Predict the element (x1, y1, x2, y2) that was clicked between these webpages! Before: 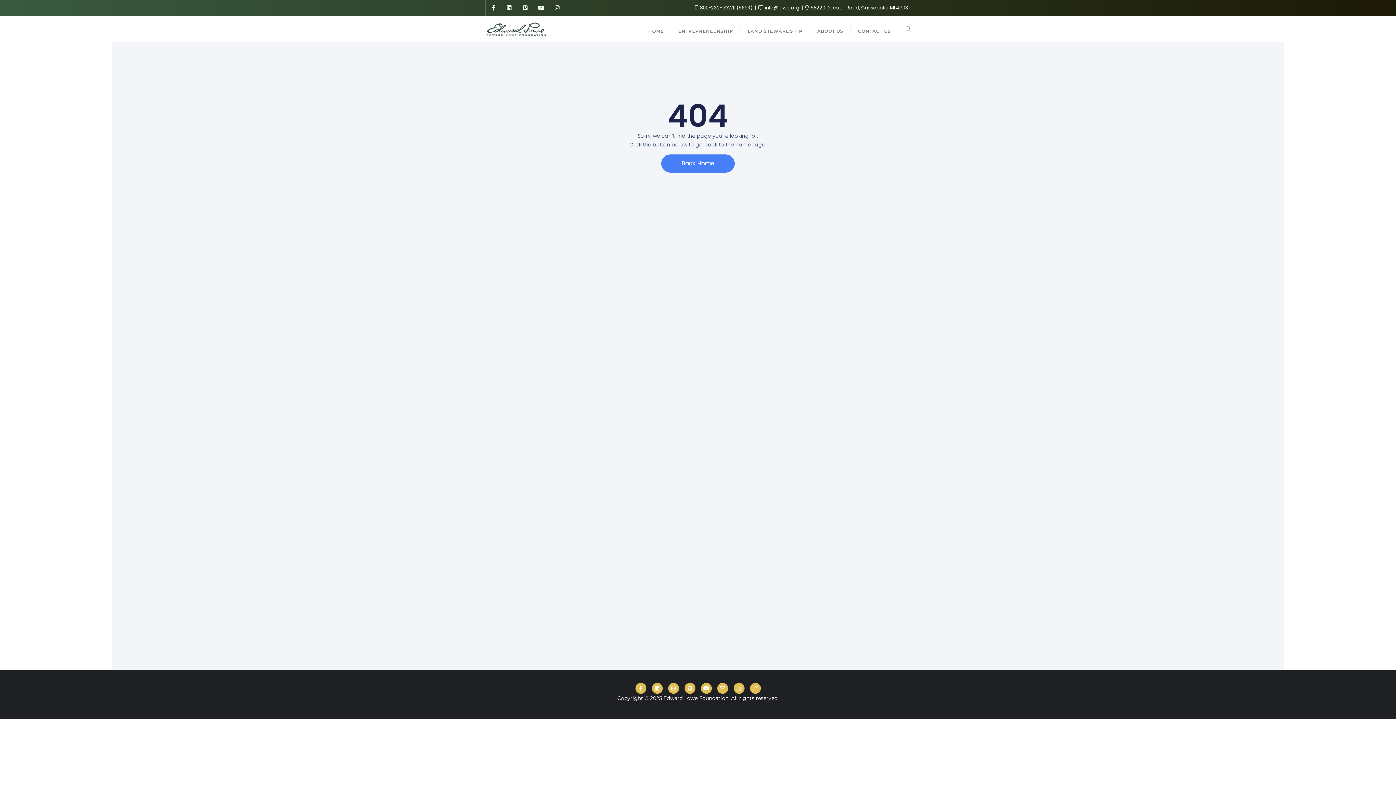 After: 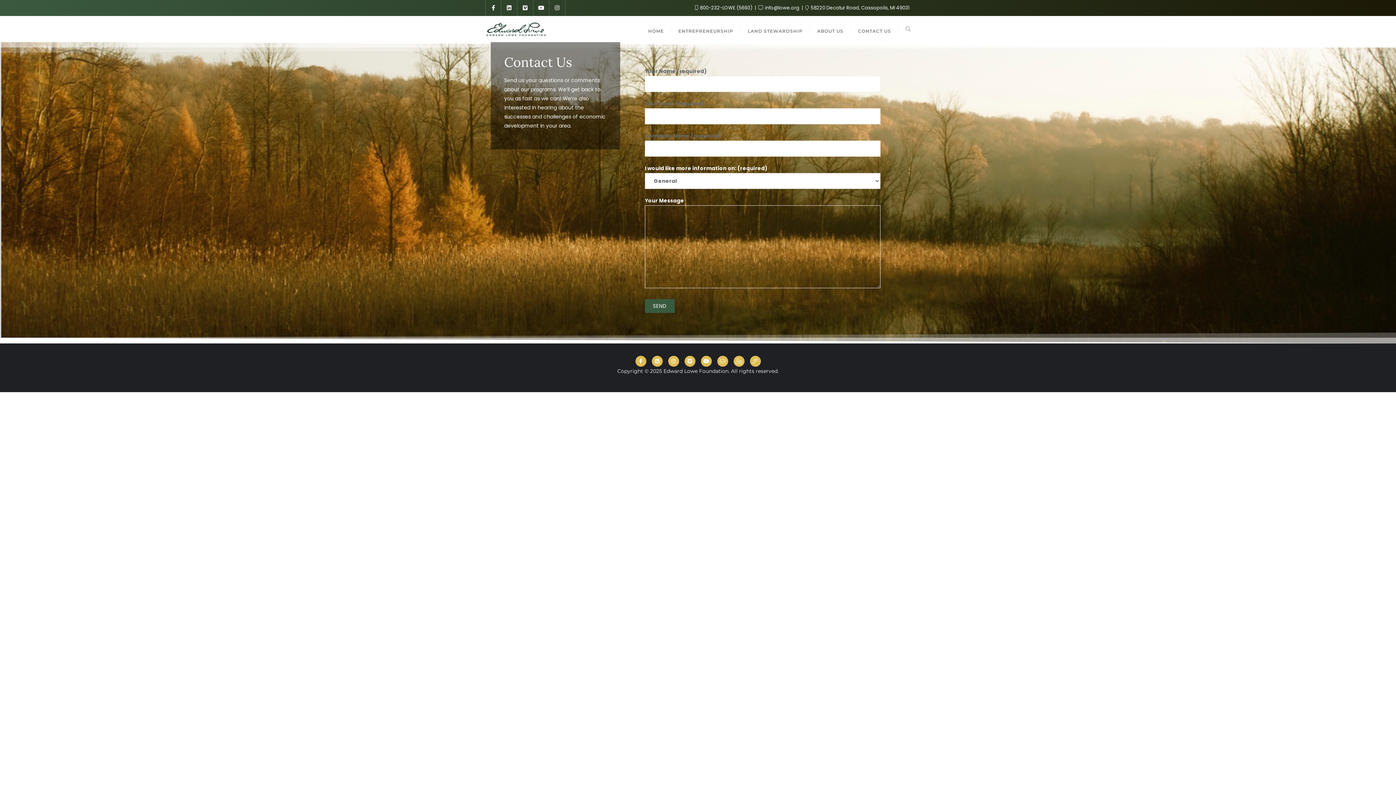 Action: bbox: (717, 685, 728, 692)